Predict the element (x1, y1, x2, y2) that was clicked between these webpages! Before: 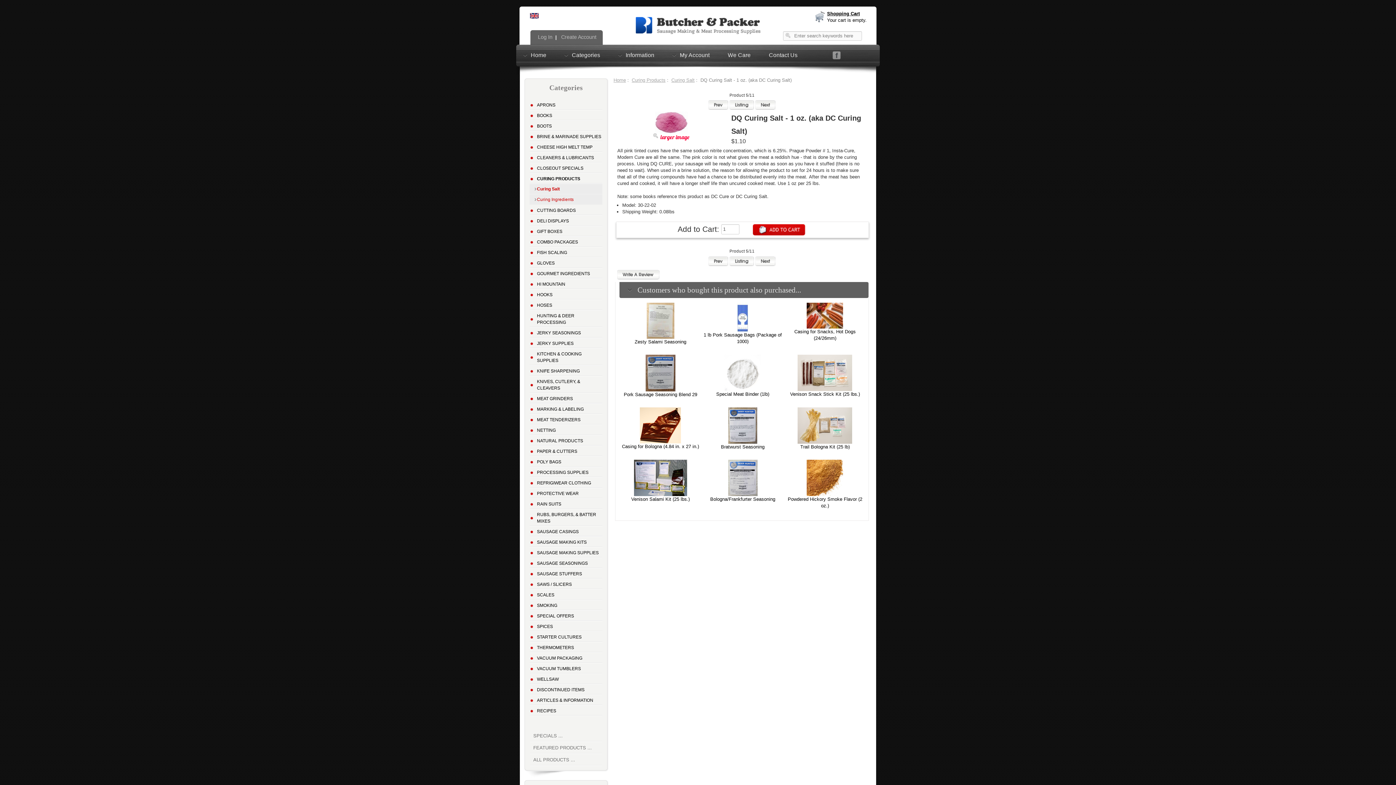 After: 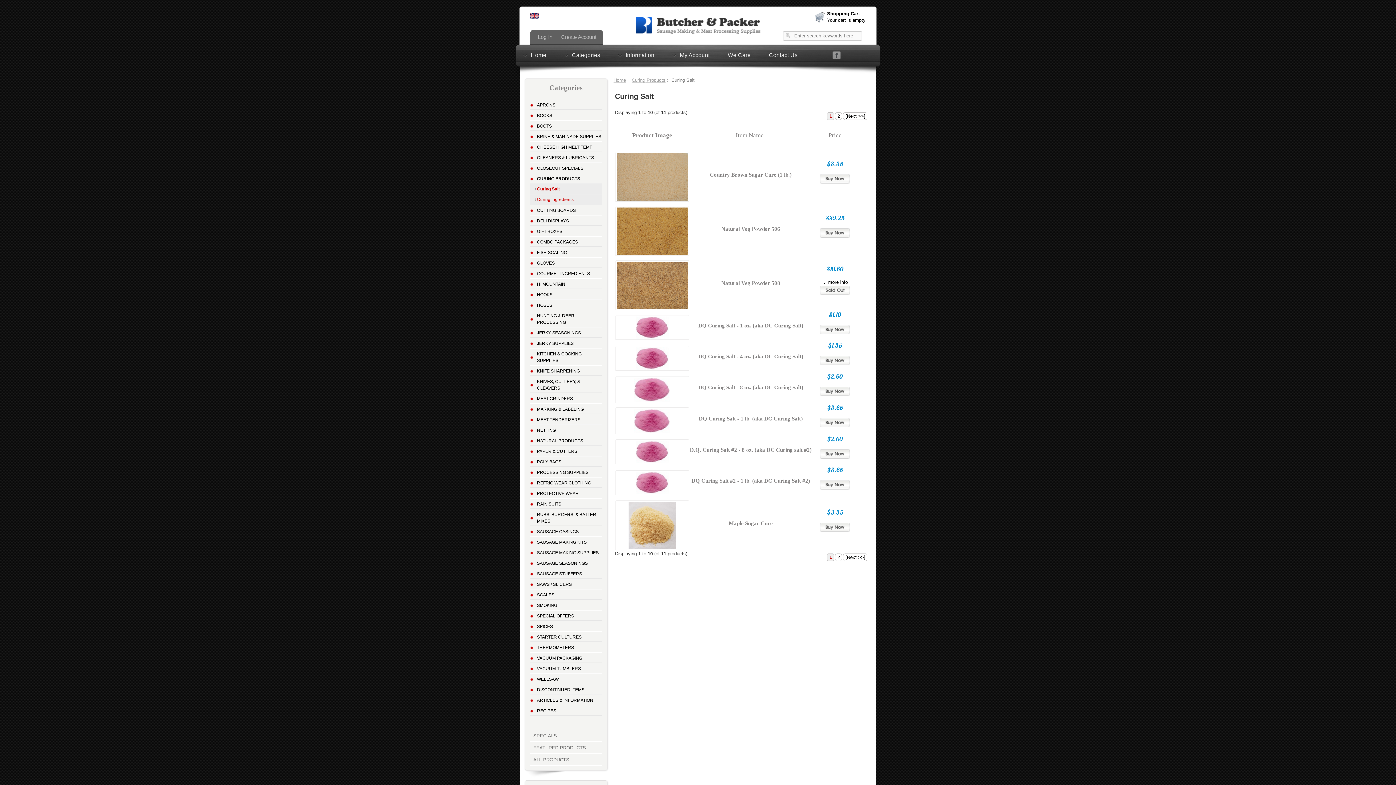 Action: bbox: (729, 105, 754, 111)